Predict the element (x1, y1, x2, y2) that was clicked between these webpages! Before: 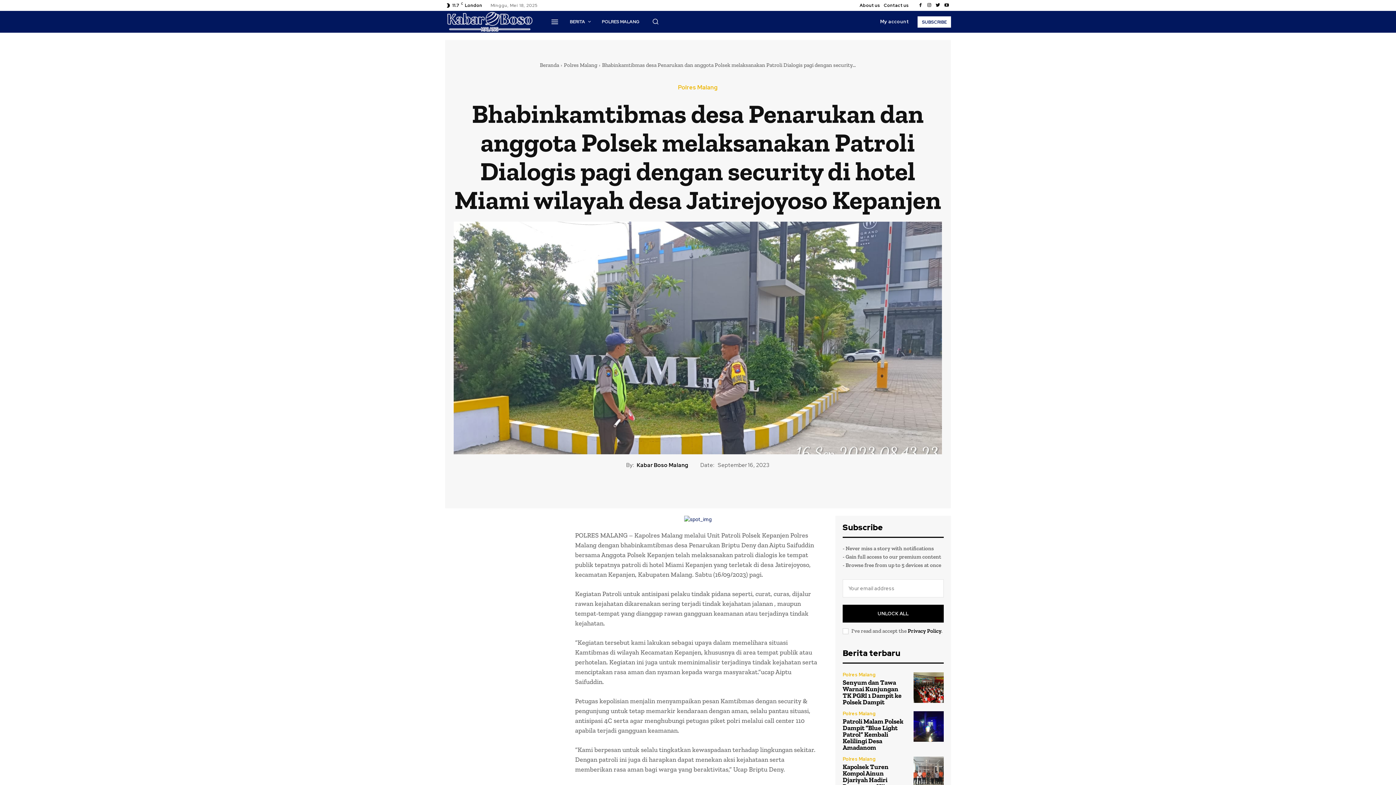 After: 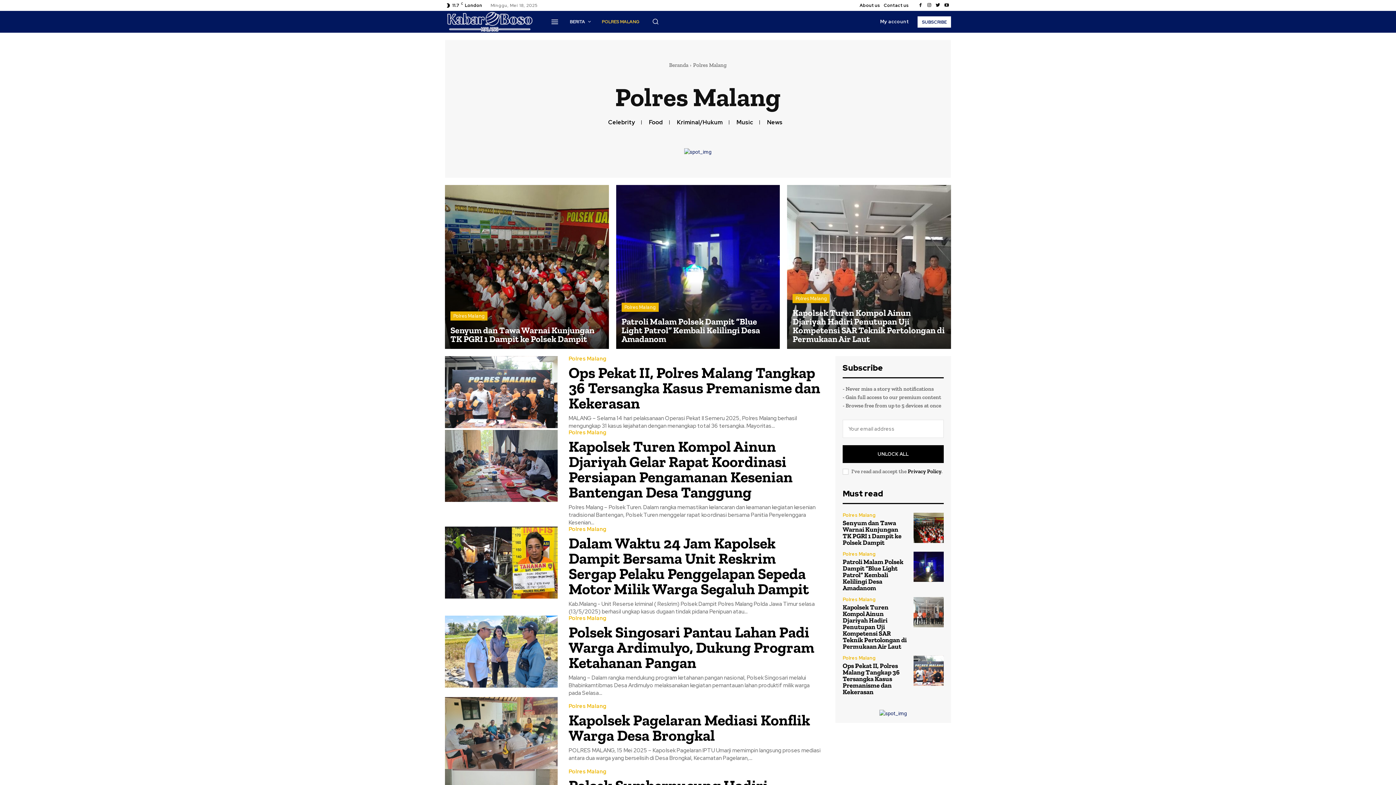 Action: label: Polres Malang bbox: (564, 61, 597, 68)